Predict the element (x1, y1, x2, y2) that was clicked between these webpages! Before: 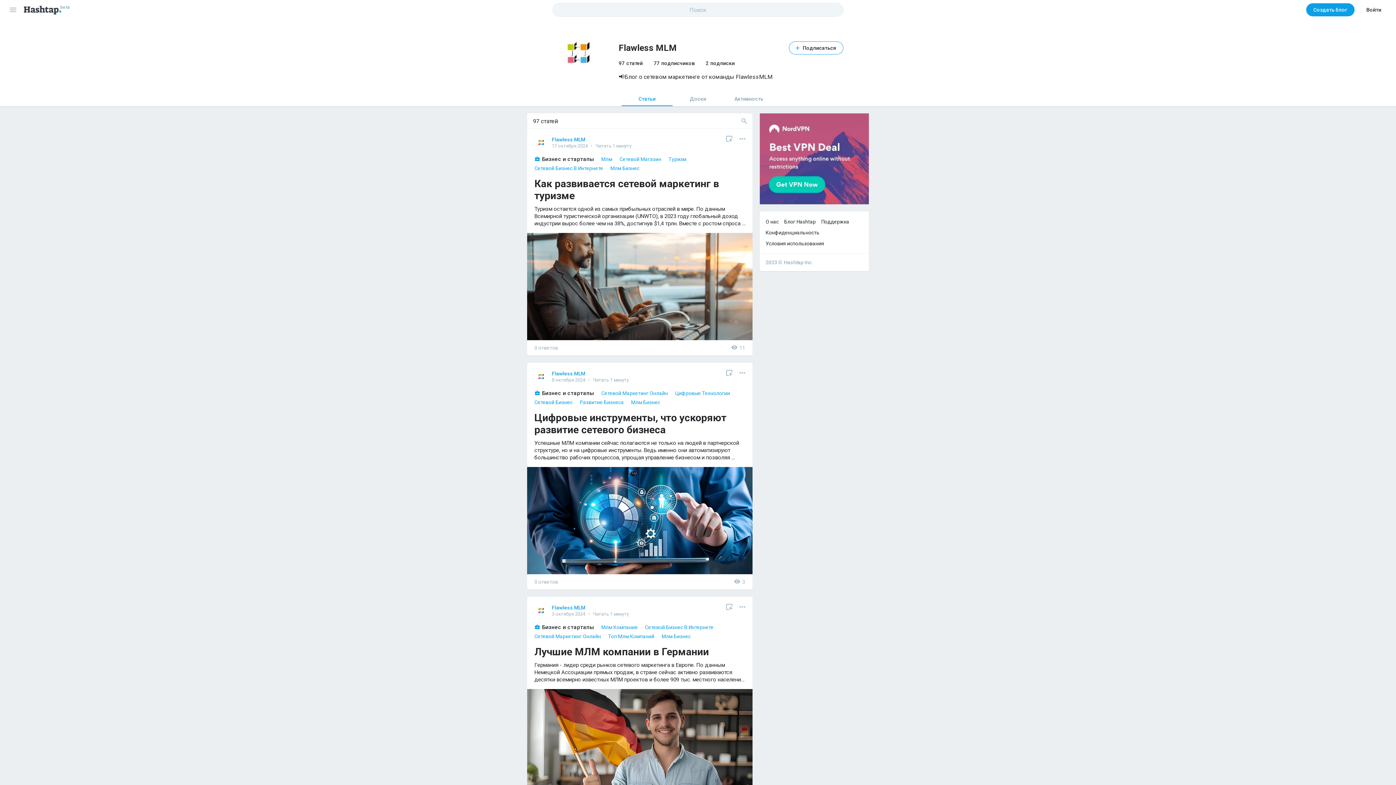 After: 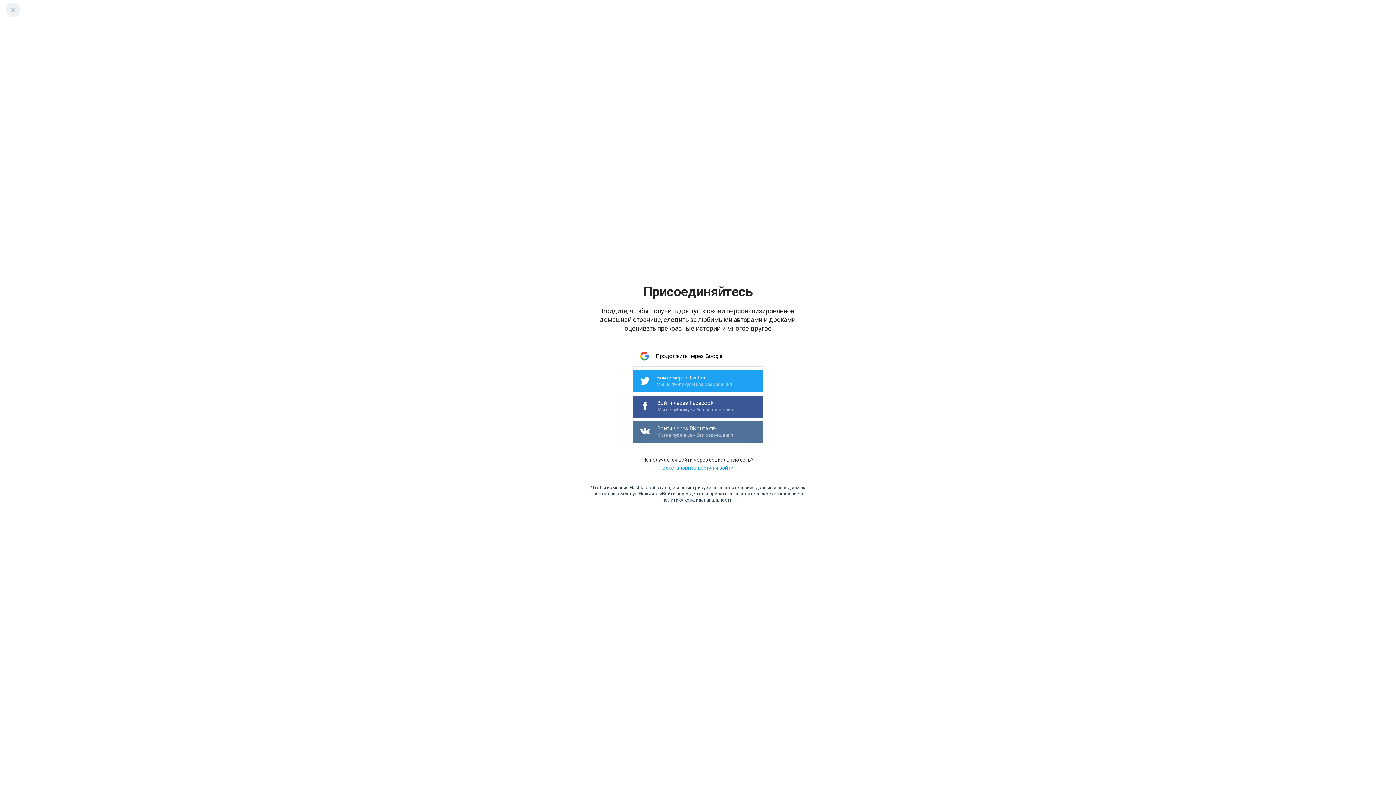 Action: bbox: (722, 132, 736, 145)